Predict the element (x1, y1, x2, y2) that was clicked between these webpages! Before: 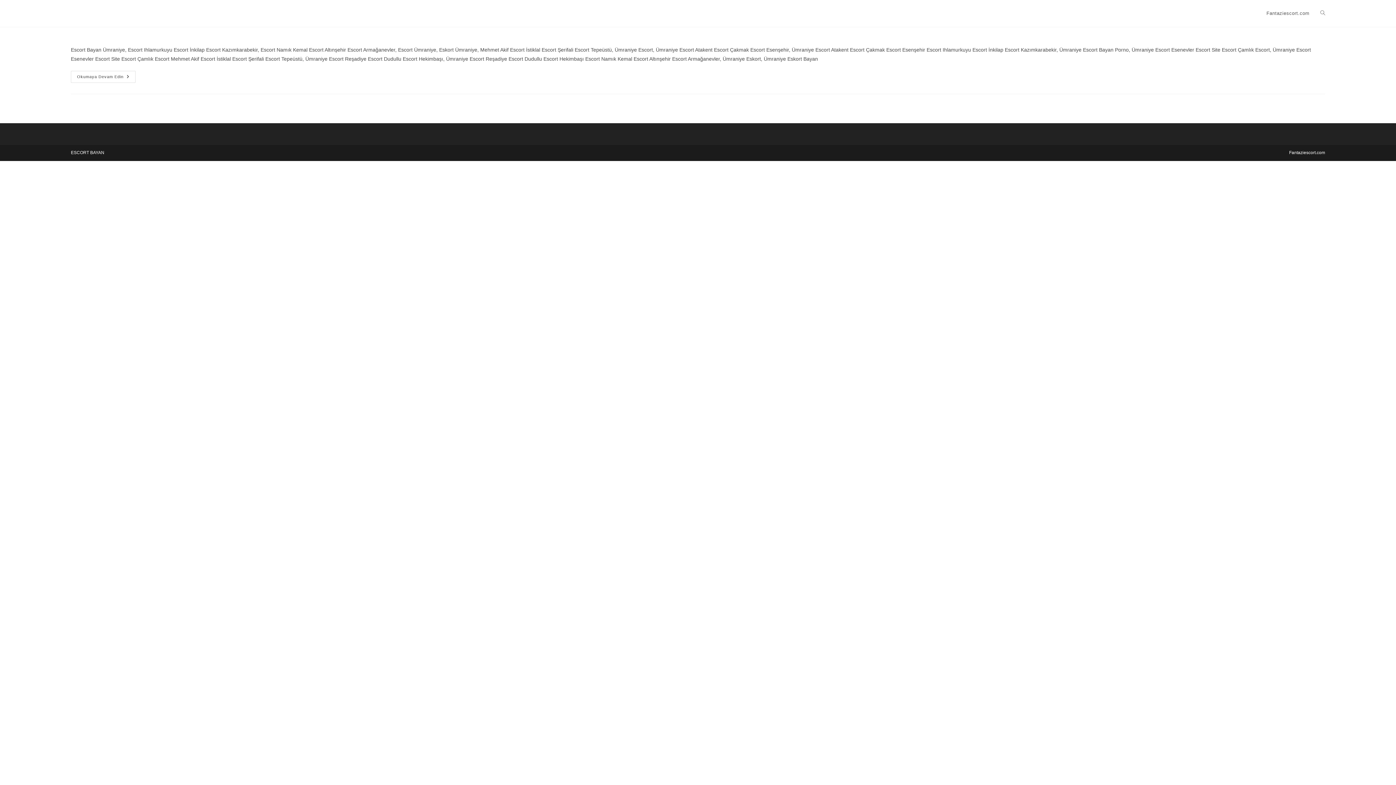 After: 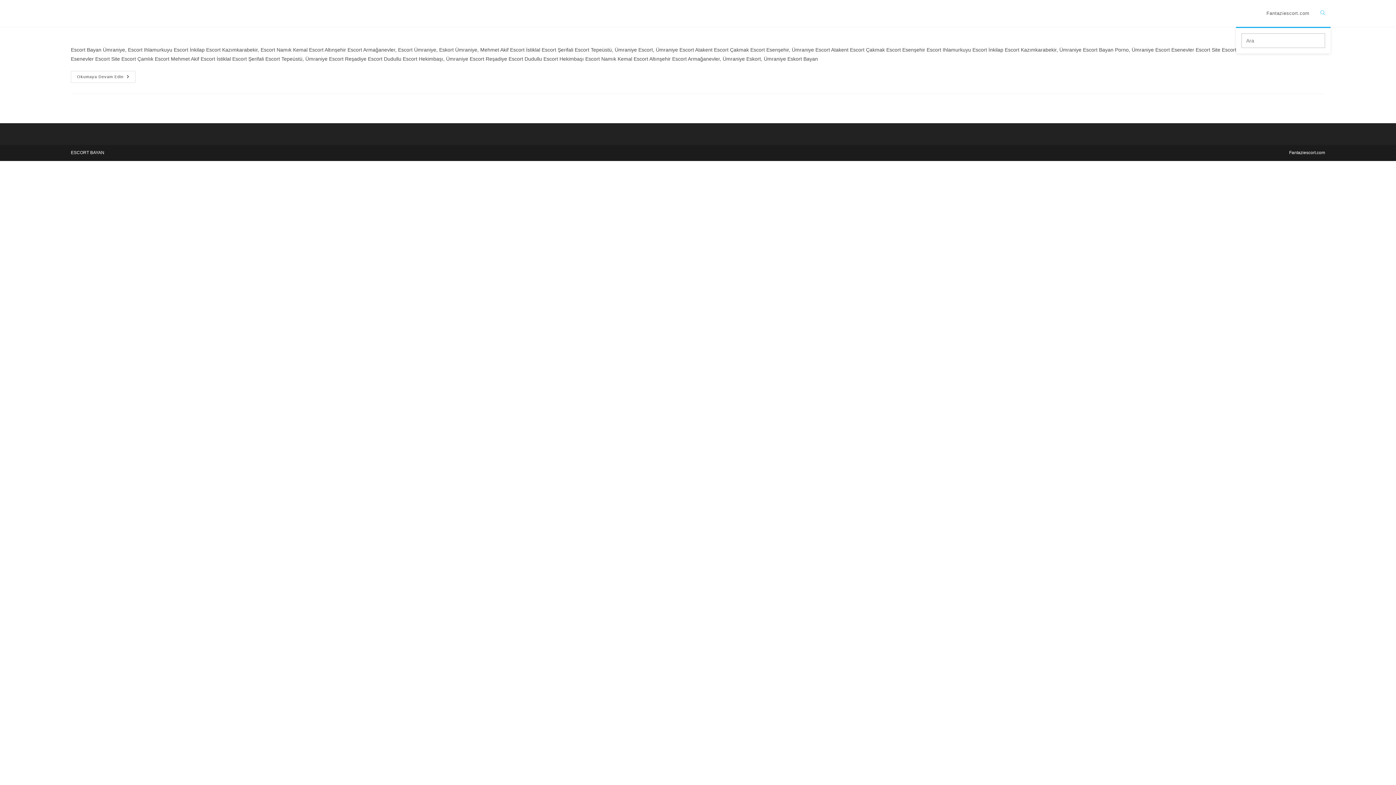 Action: bbox: (1315, 0, 1330, 26) label: Toggle website search